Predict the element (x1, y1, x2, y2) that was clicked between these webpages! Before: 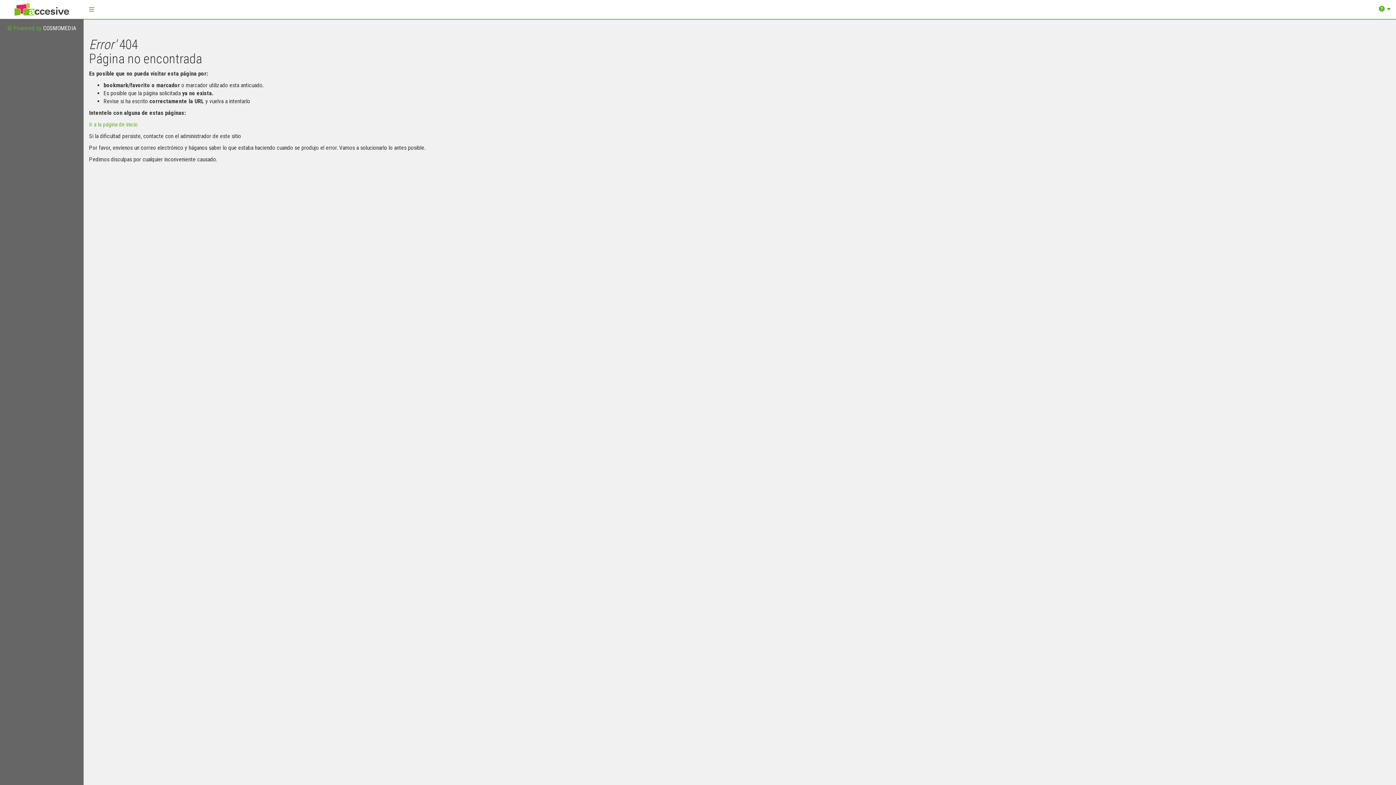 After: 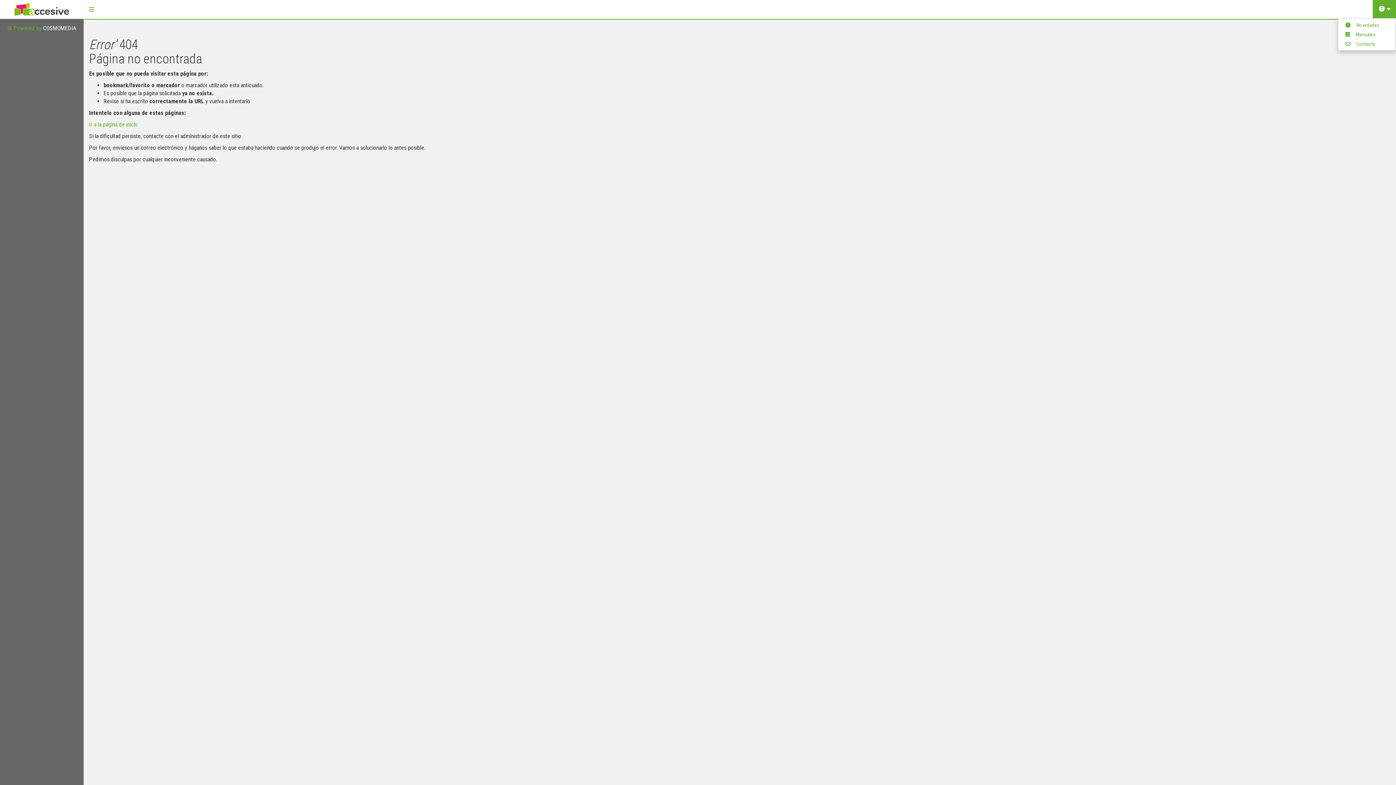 Action: label:   bbox: (1373, 0, 1396, 18)